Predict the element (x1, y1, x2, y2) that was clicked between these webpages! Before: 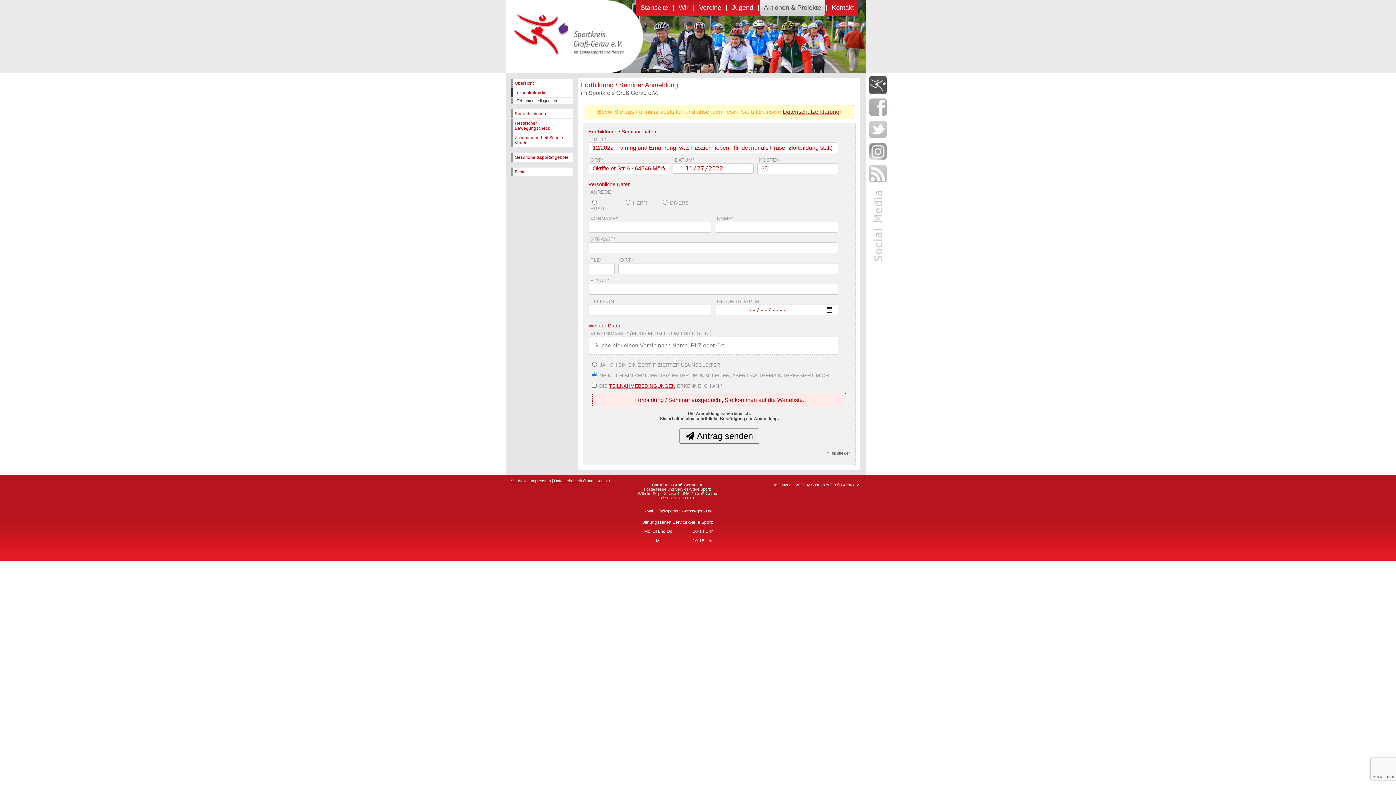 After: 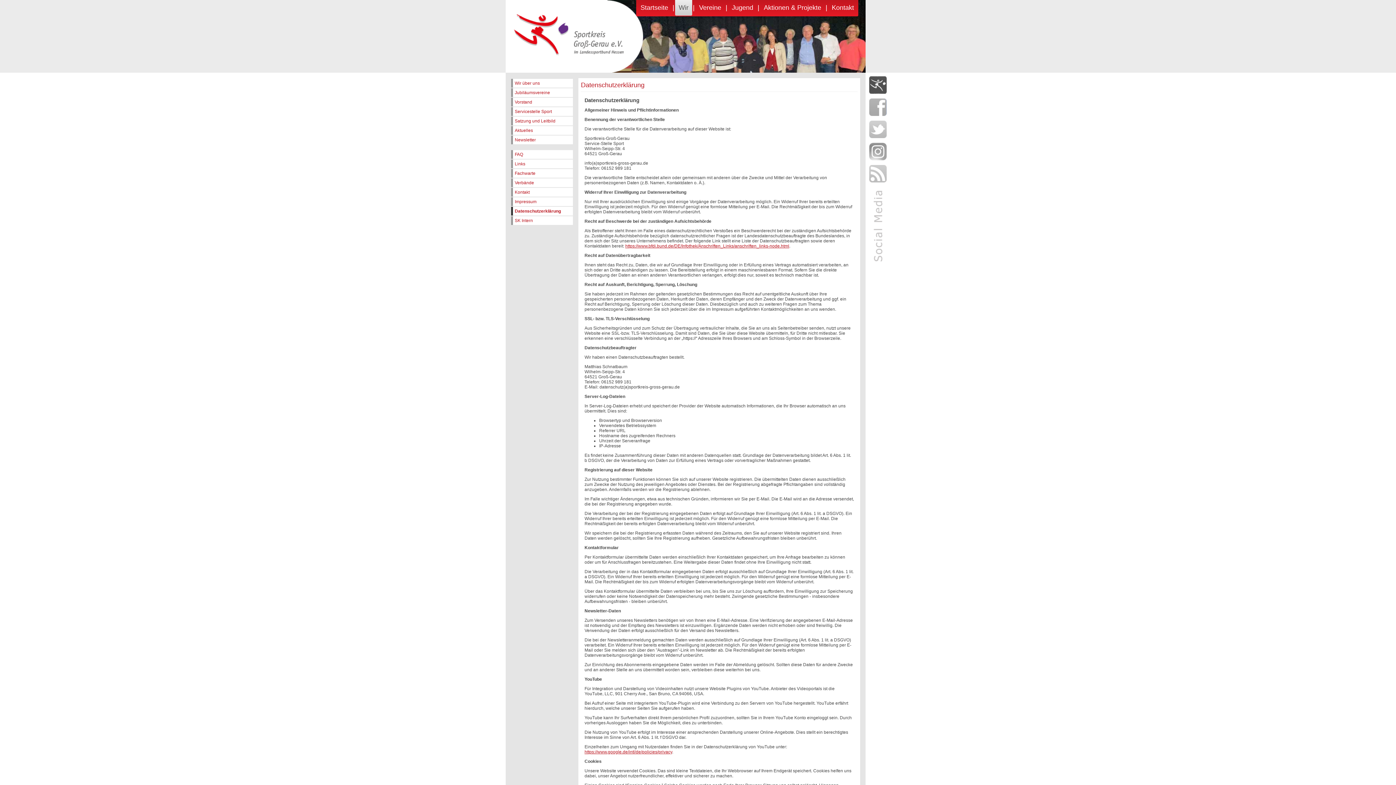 Action: bbox: (554, 478, 593, 483) label: Datenschutzerklärung